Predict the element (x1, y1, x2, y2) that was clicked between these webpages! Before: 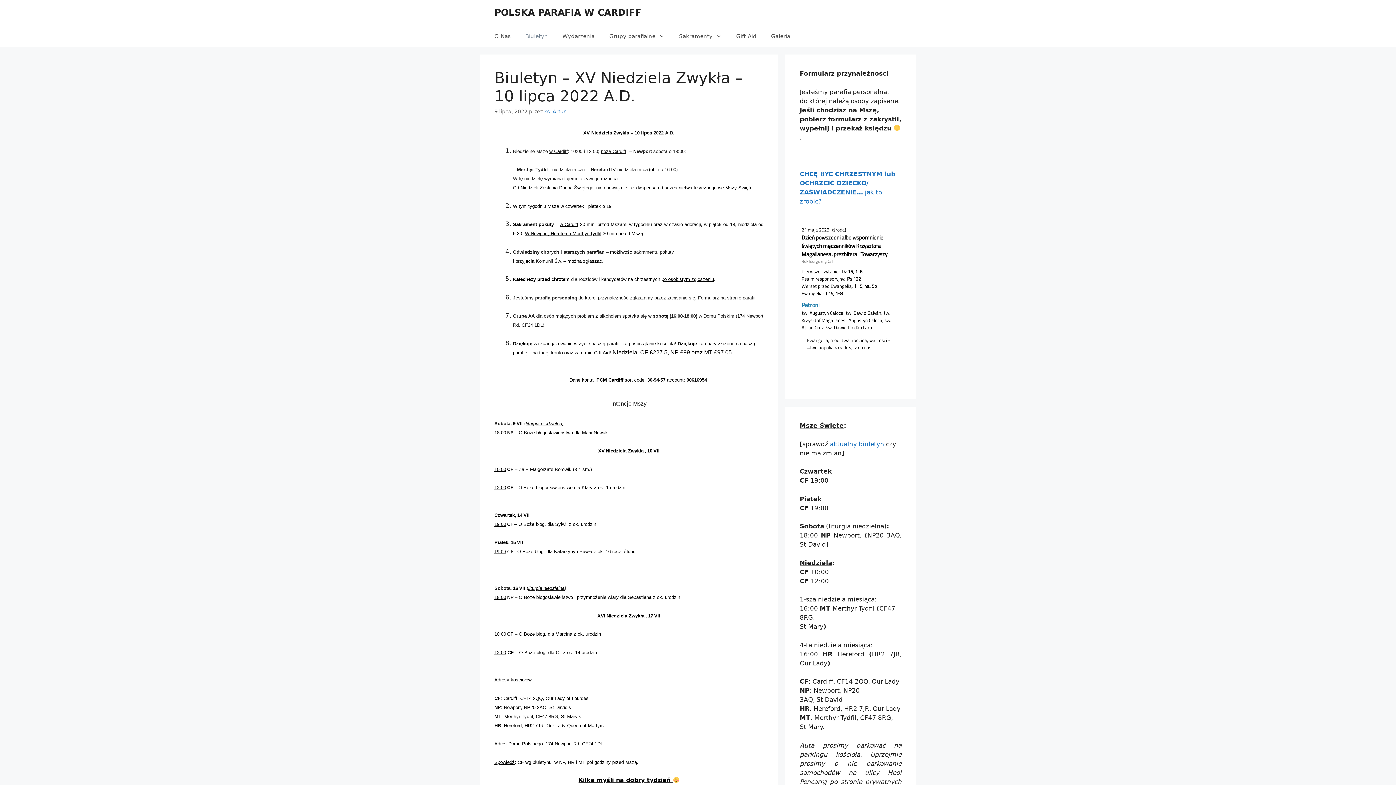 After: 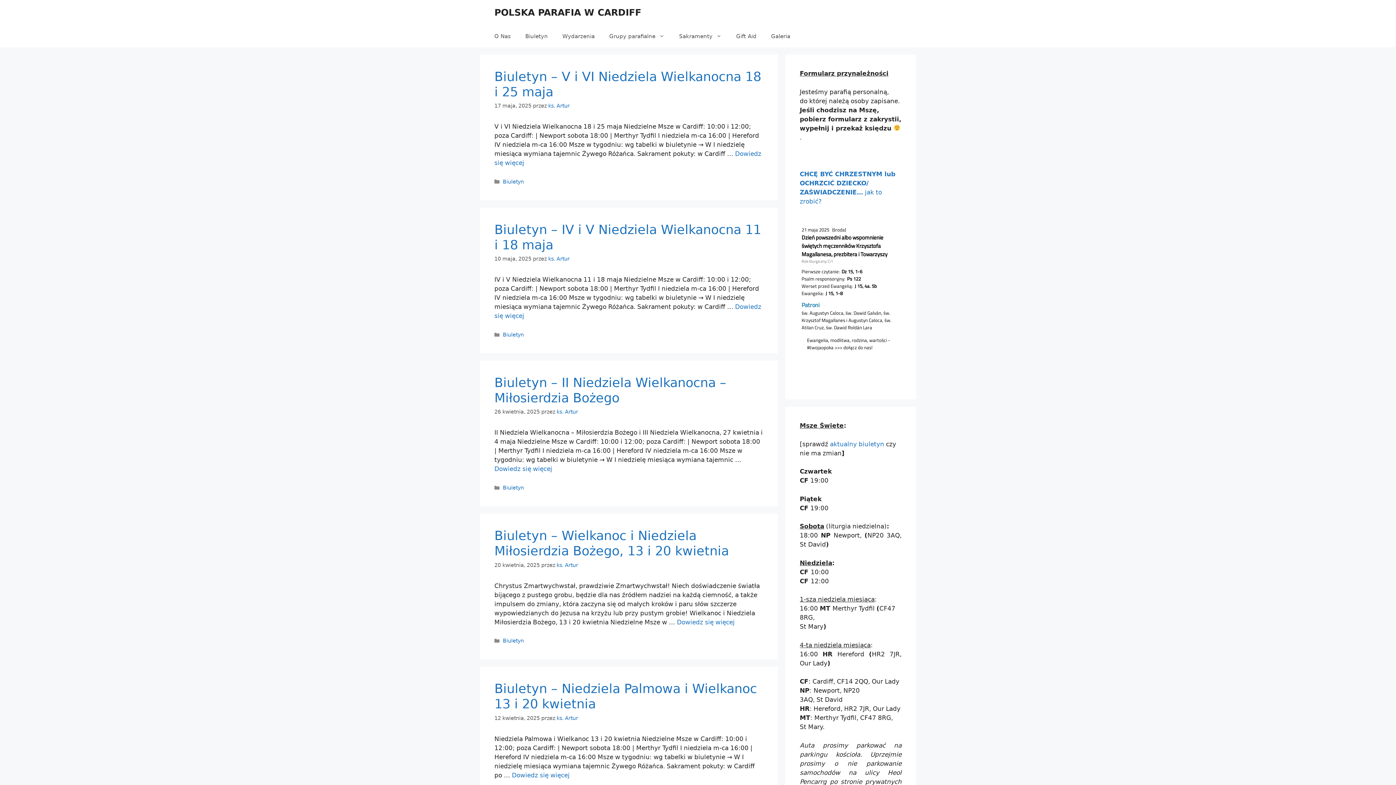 Action: bbox: (494, 7, 641, 17) label: POLSKA PARAFIA W CARDIFF